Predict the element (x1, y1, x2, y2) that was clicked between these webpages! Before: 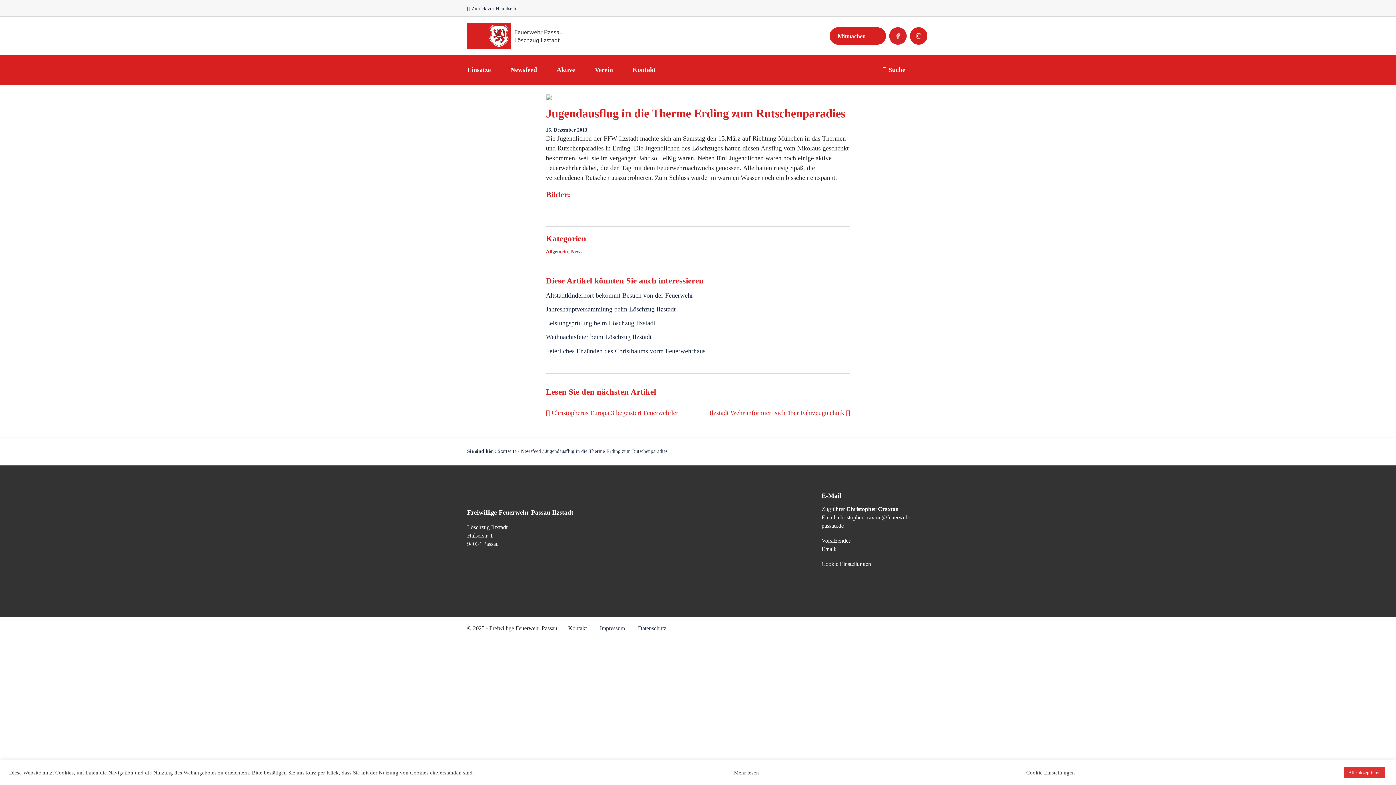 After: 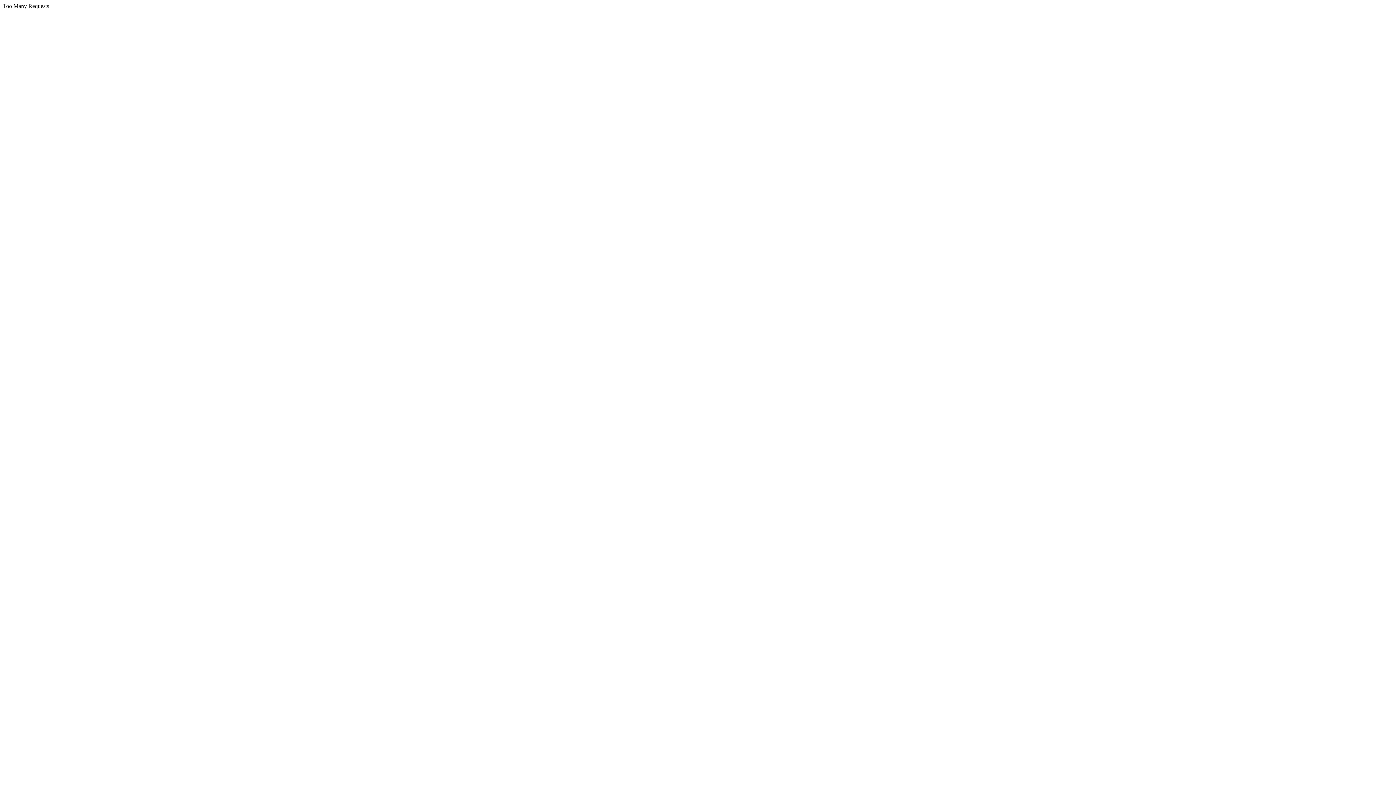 Action: bbox: (638, 624, 666, 632) label: Datenschutz